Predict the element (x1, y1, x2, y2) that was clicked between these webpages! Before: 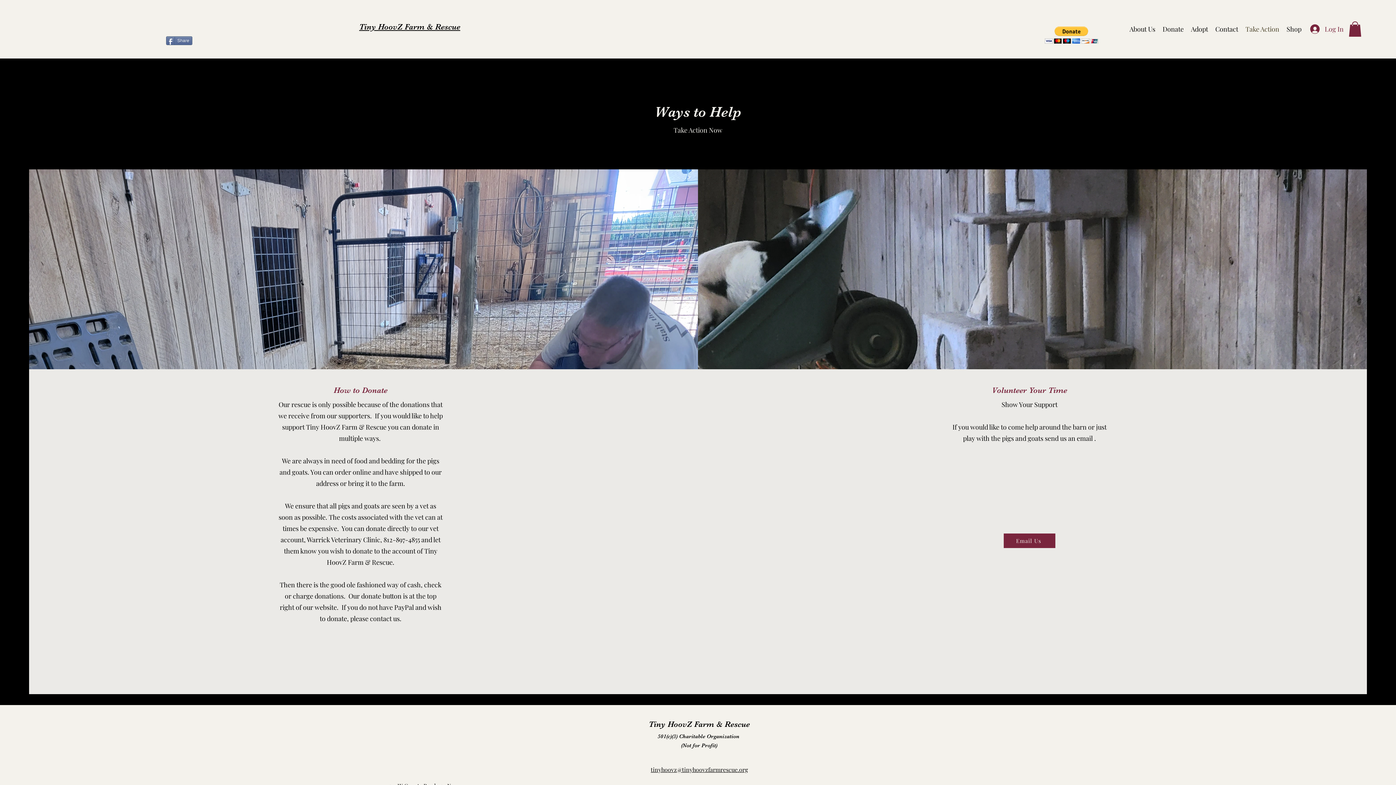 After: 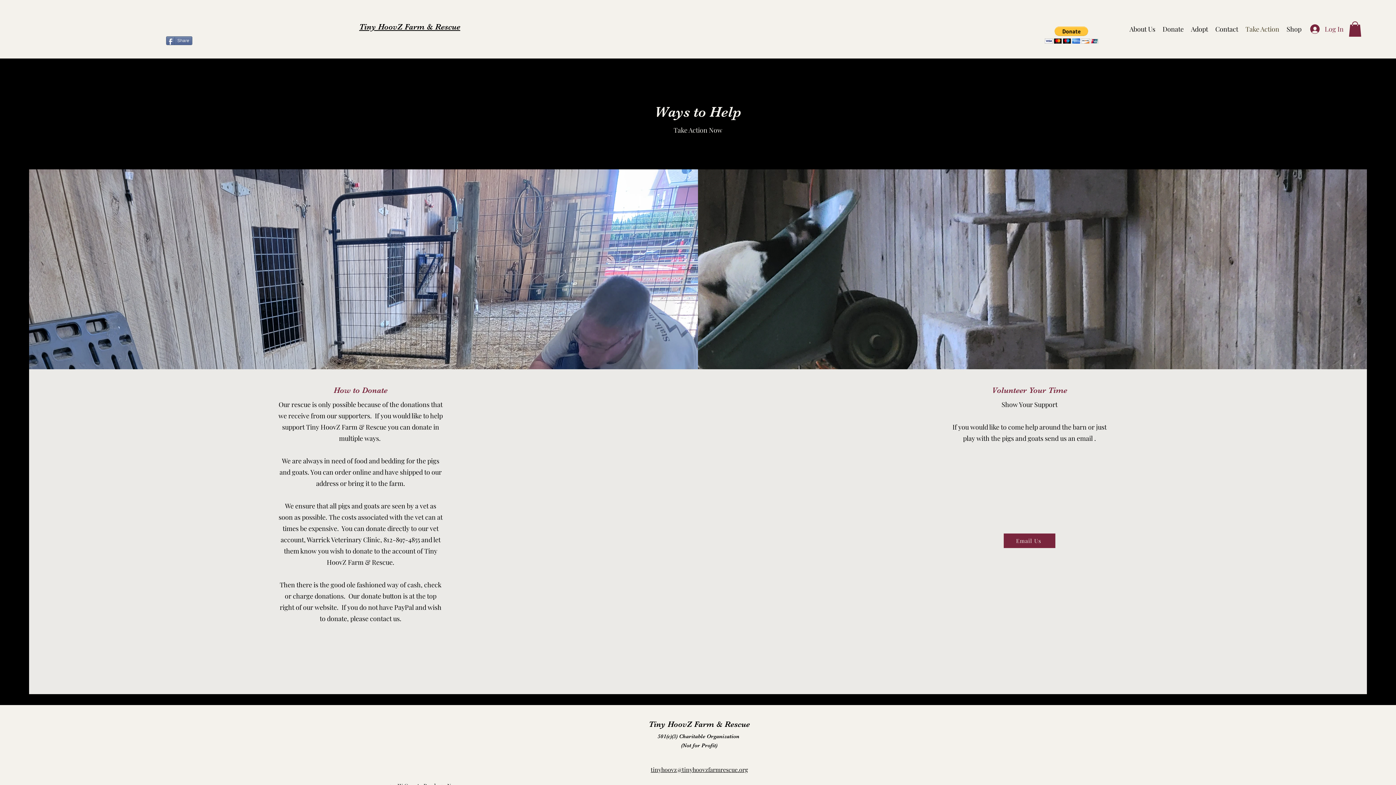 Action: bbox: (650, 766, 748, 773) label: tinyhoovz@tinyhoovzfarmrescue.org